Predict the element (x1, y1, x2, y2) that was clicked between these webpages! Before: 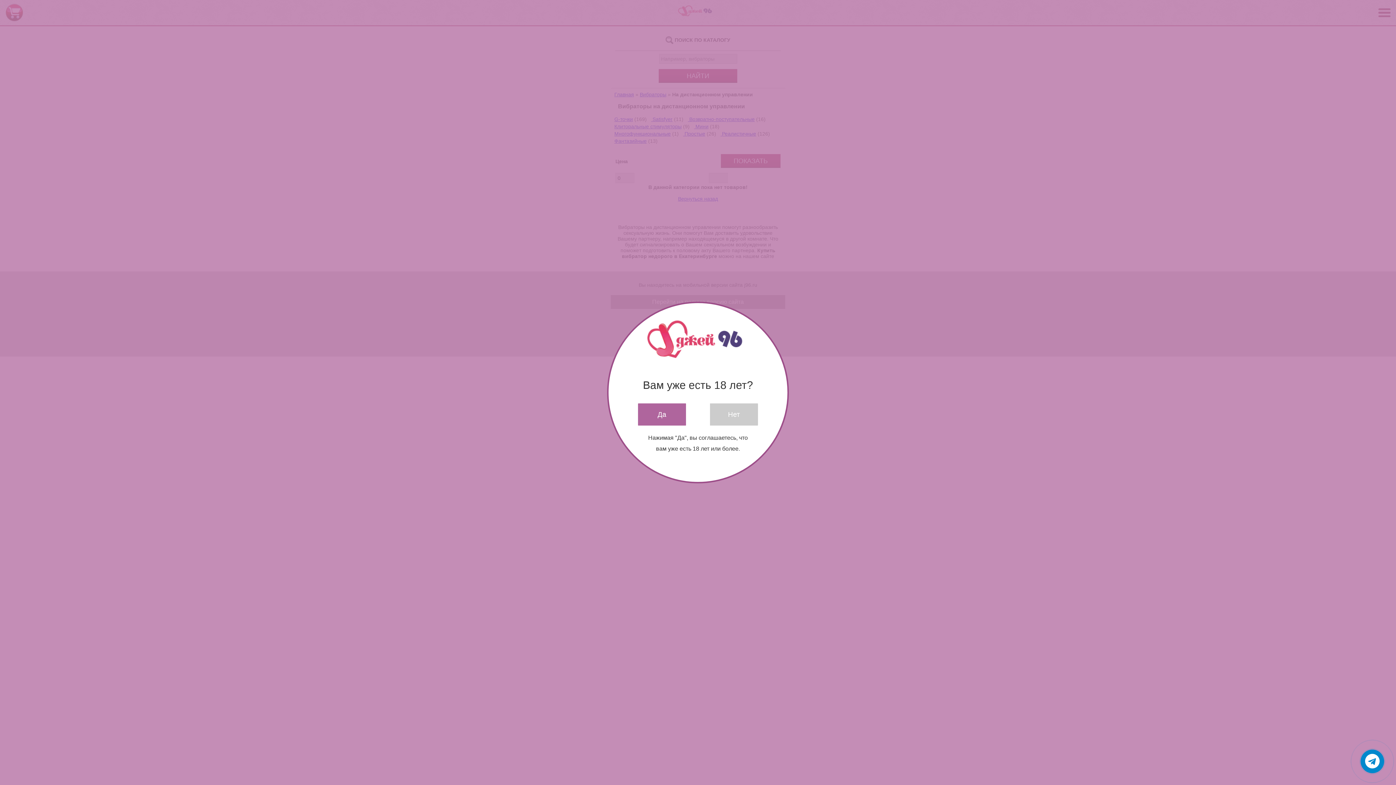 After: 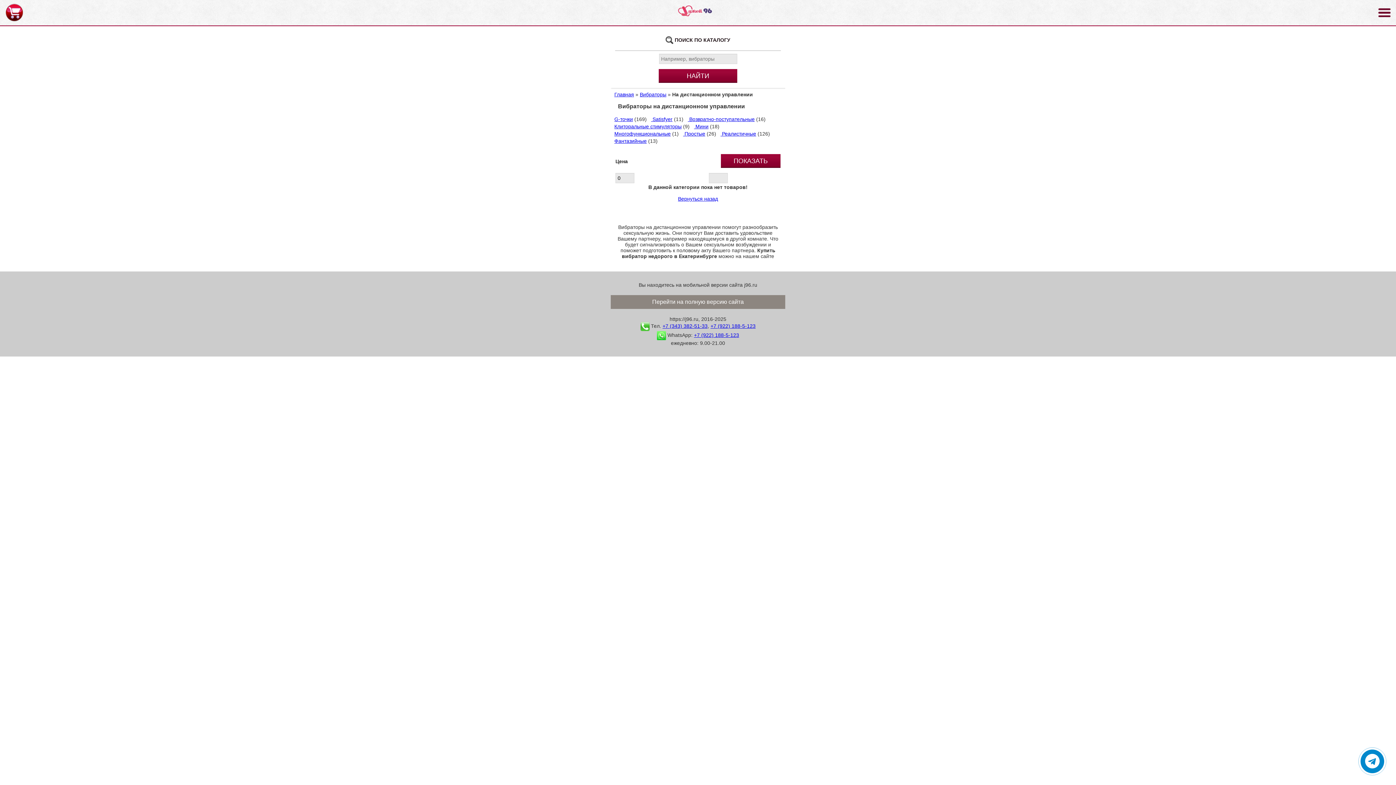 Action: bbox: (638, 403, 686, 425) label: Да